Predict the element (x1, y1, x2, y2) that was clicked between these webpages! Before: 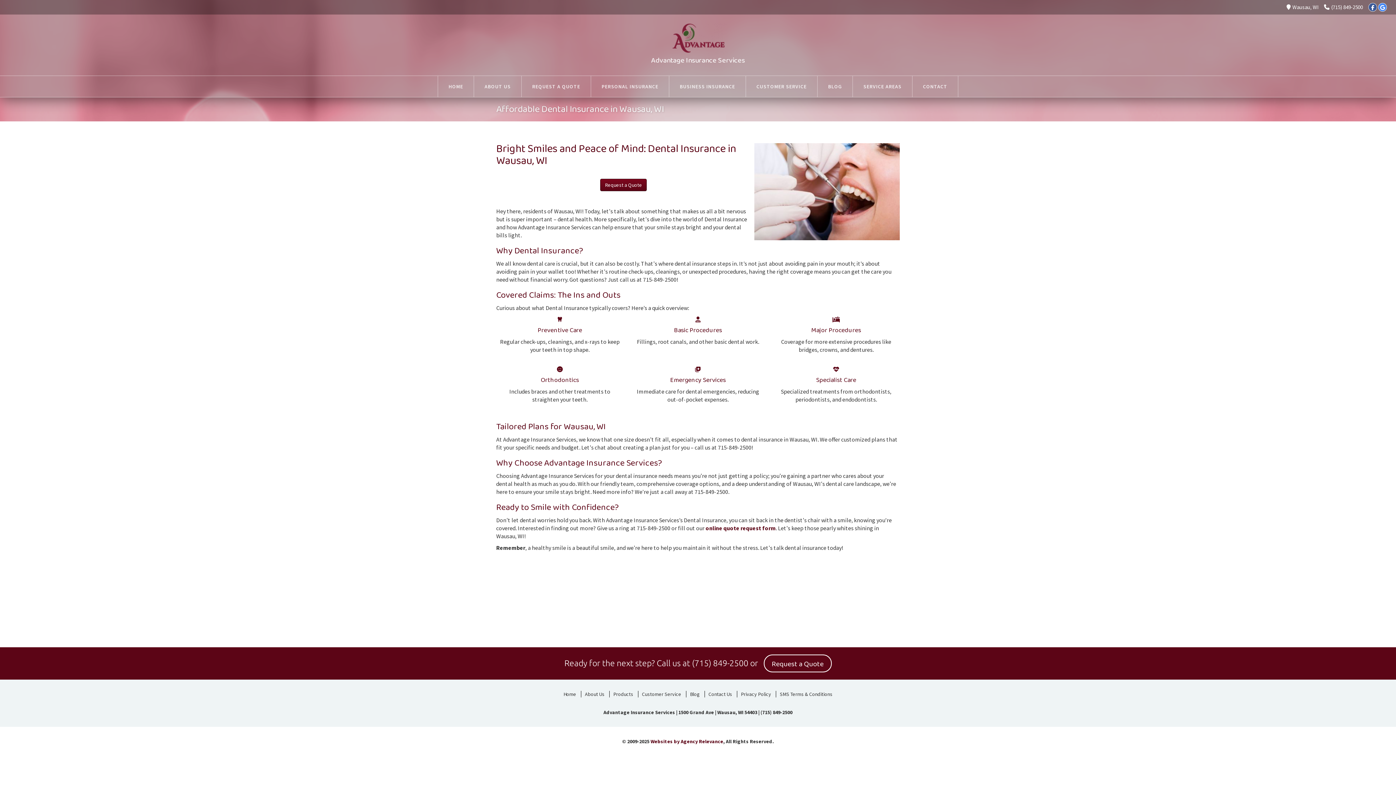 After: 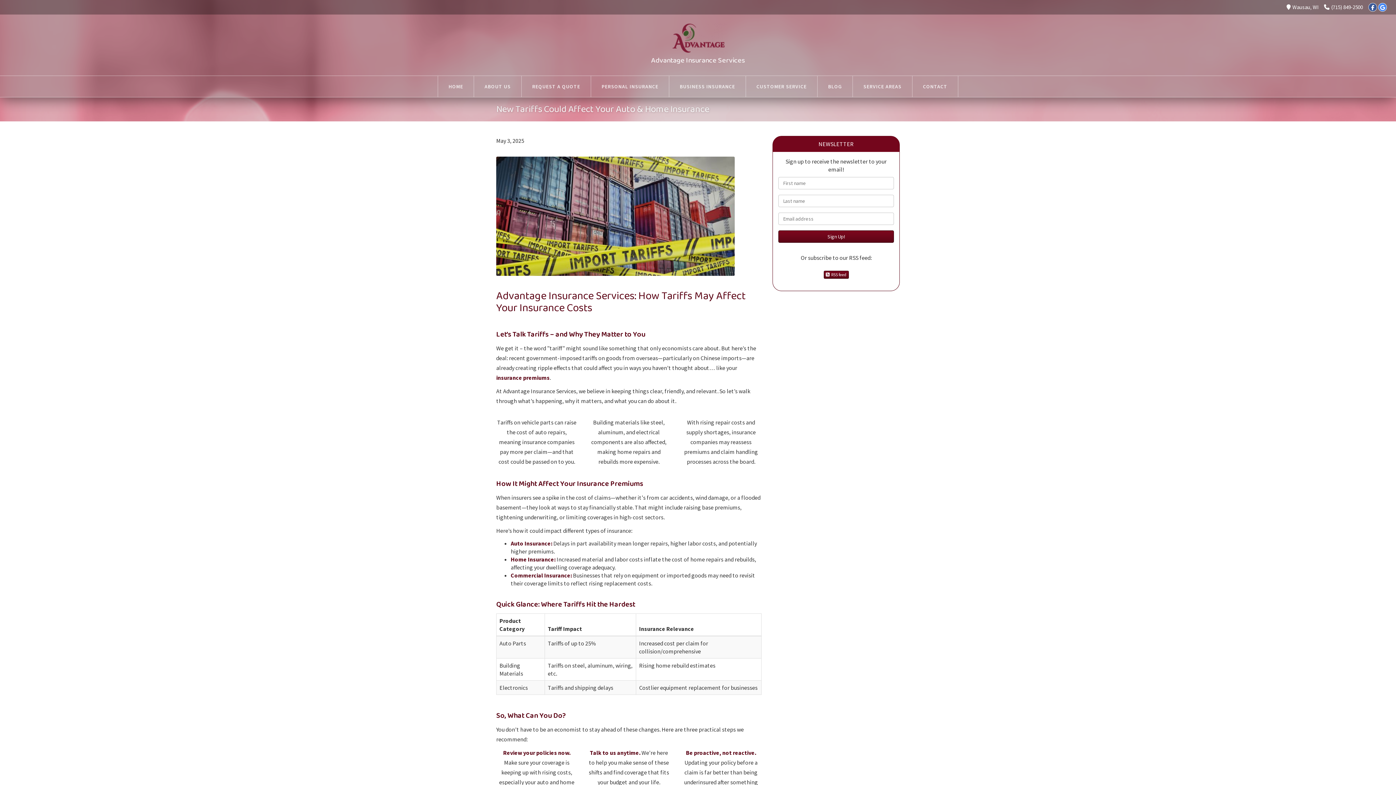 Action: label: Blog bbox: (686, 691, 703, 697)